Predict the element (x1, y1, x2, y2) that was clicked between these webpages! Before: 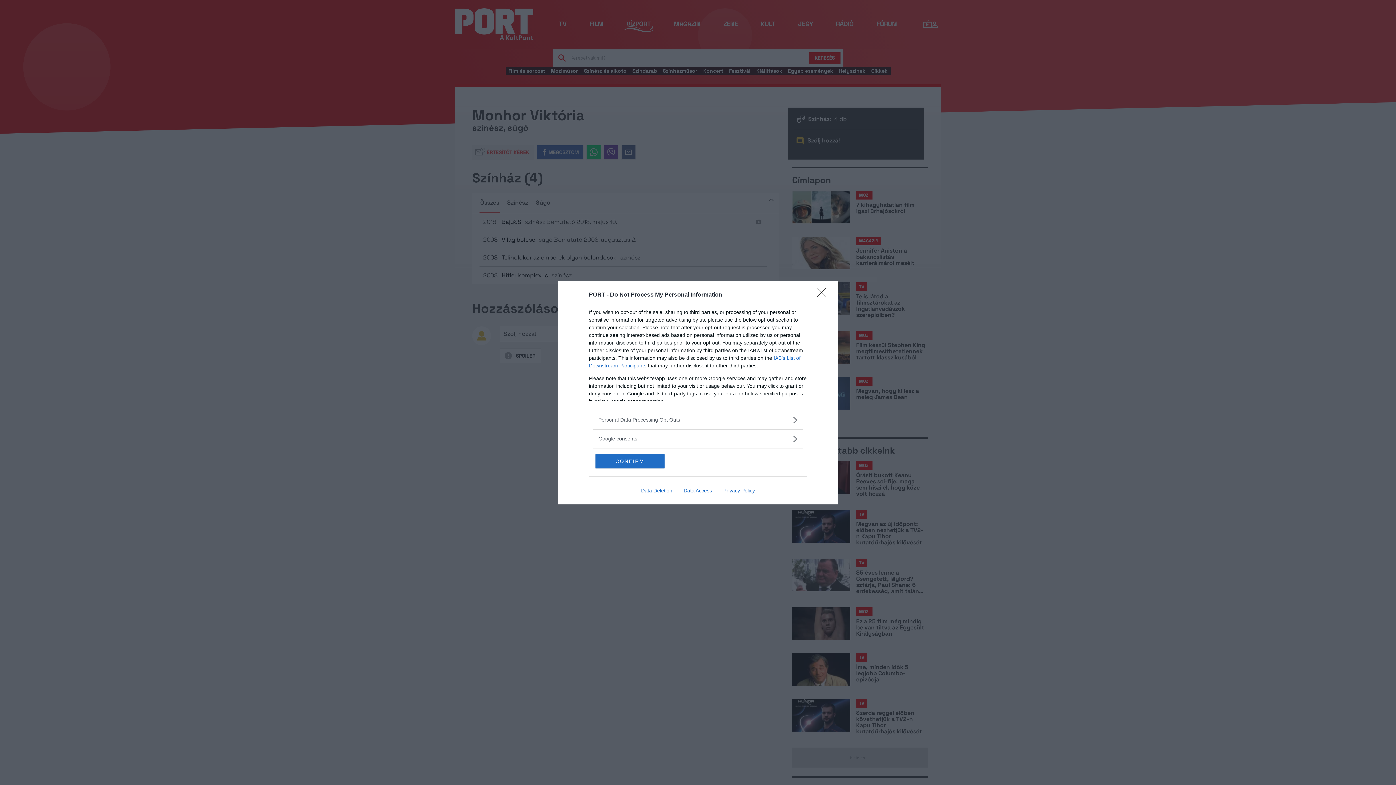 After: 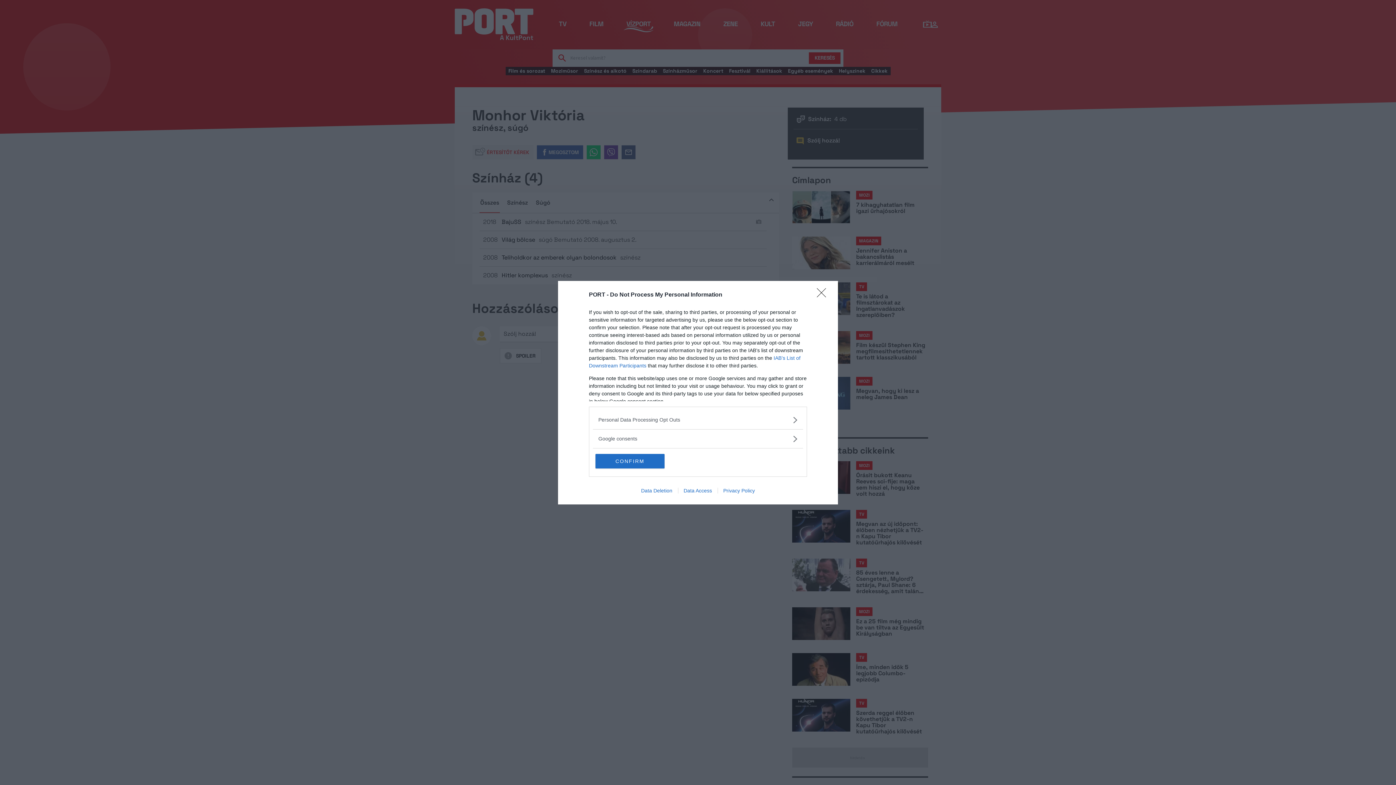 Action: label: Data Deletion bbox: (635, 487, 678, 493)